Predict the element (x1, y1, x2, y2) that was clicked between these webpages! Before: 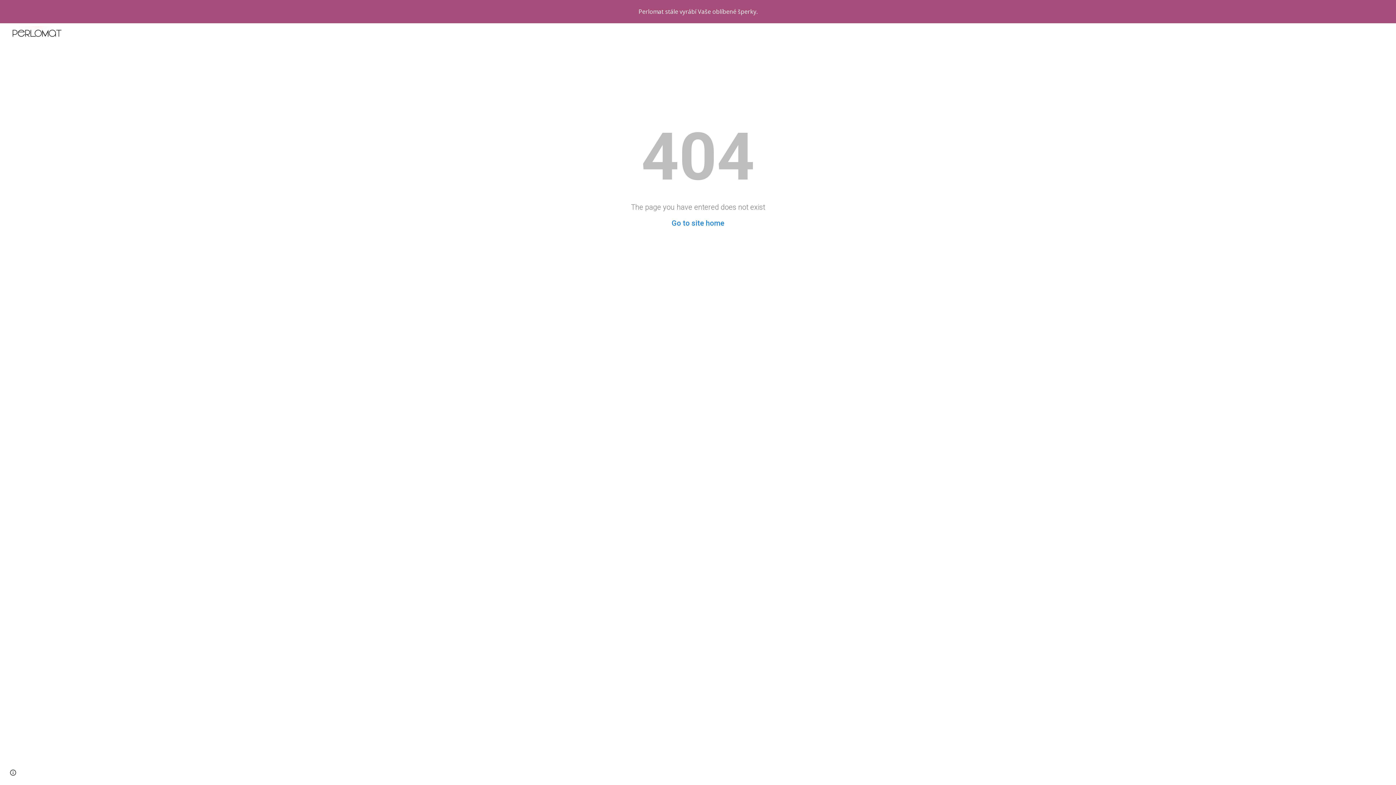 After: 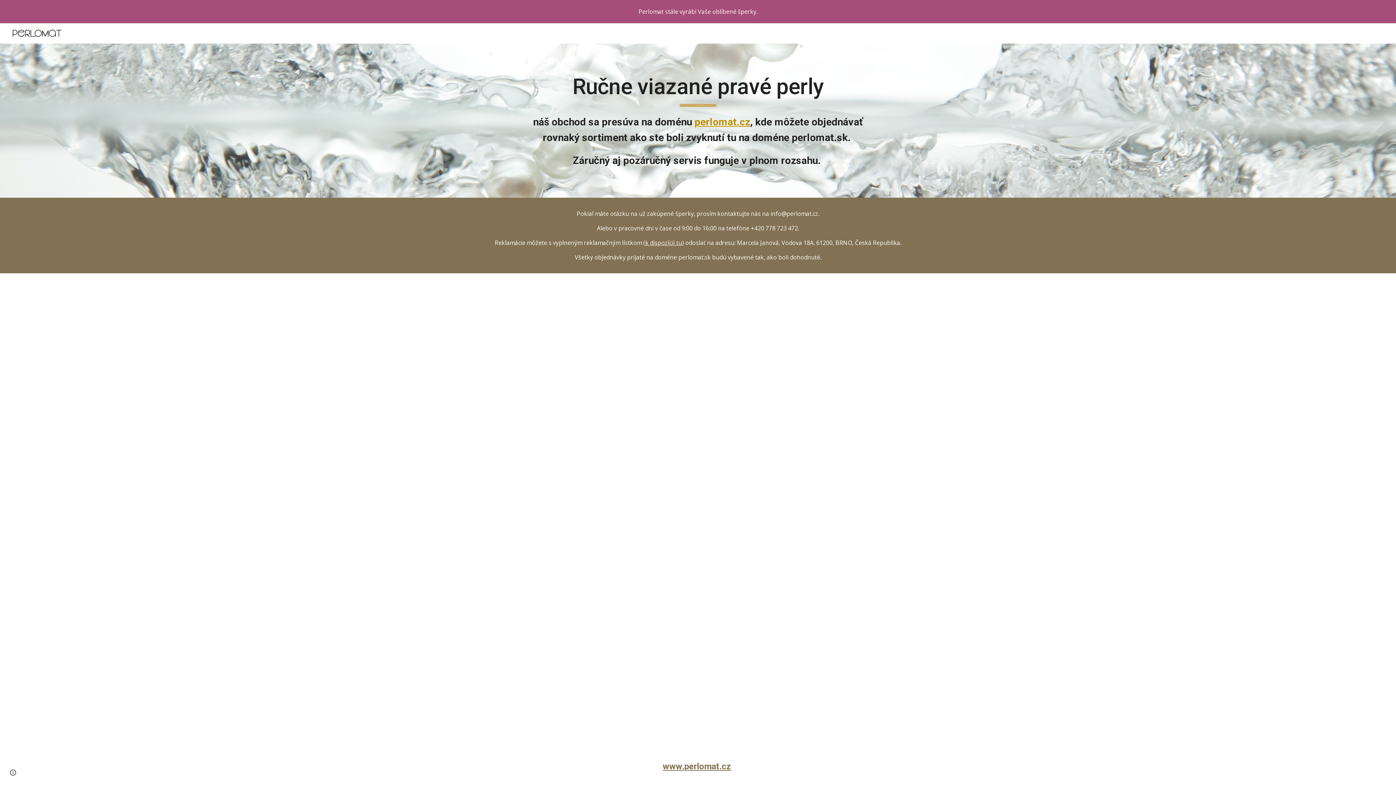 Action: bbox: (671, 218, 724, 227) label: Go to site home